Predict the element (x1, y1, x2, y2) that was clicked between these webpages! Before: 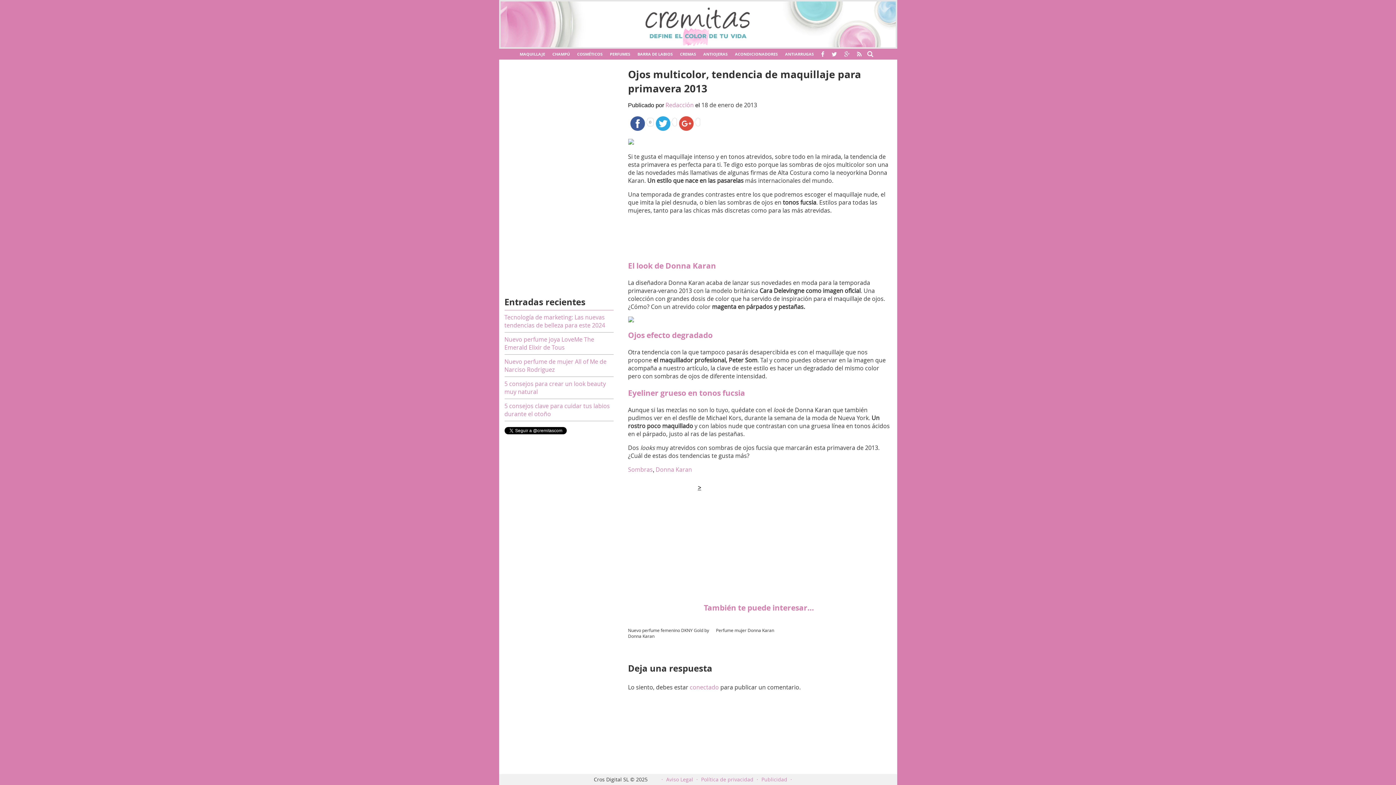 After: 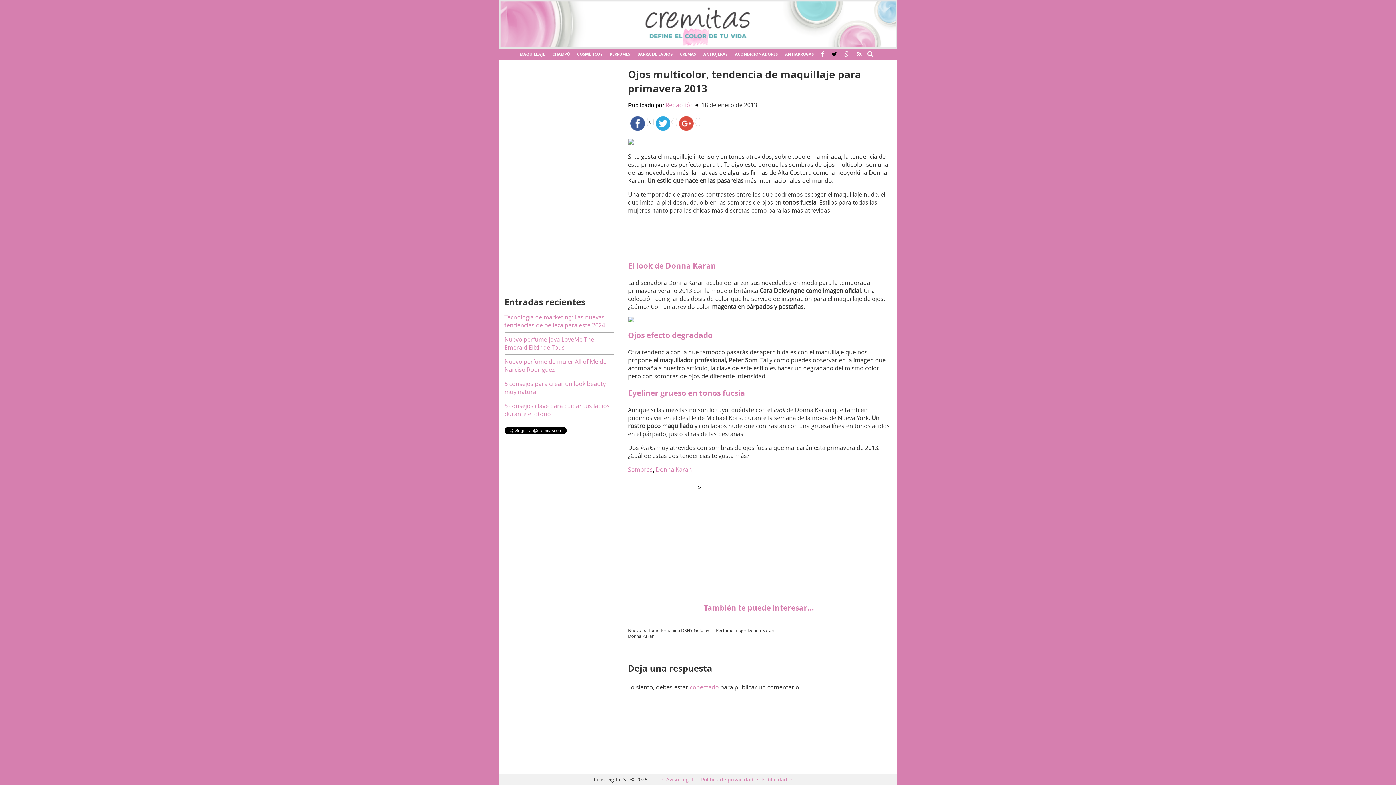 Action: bbox: (831, 48, 837, 59)